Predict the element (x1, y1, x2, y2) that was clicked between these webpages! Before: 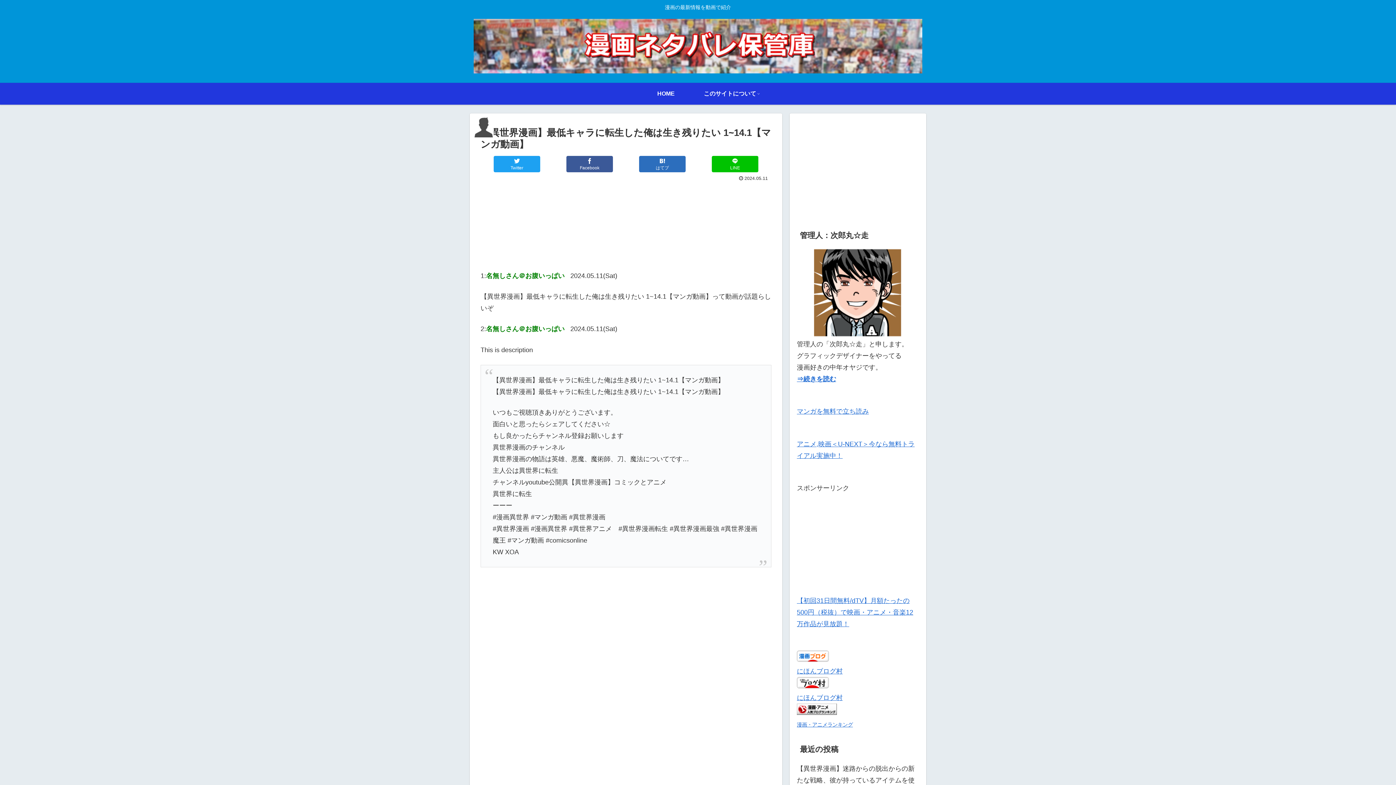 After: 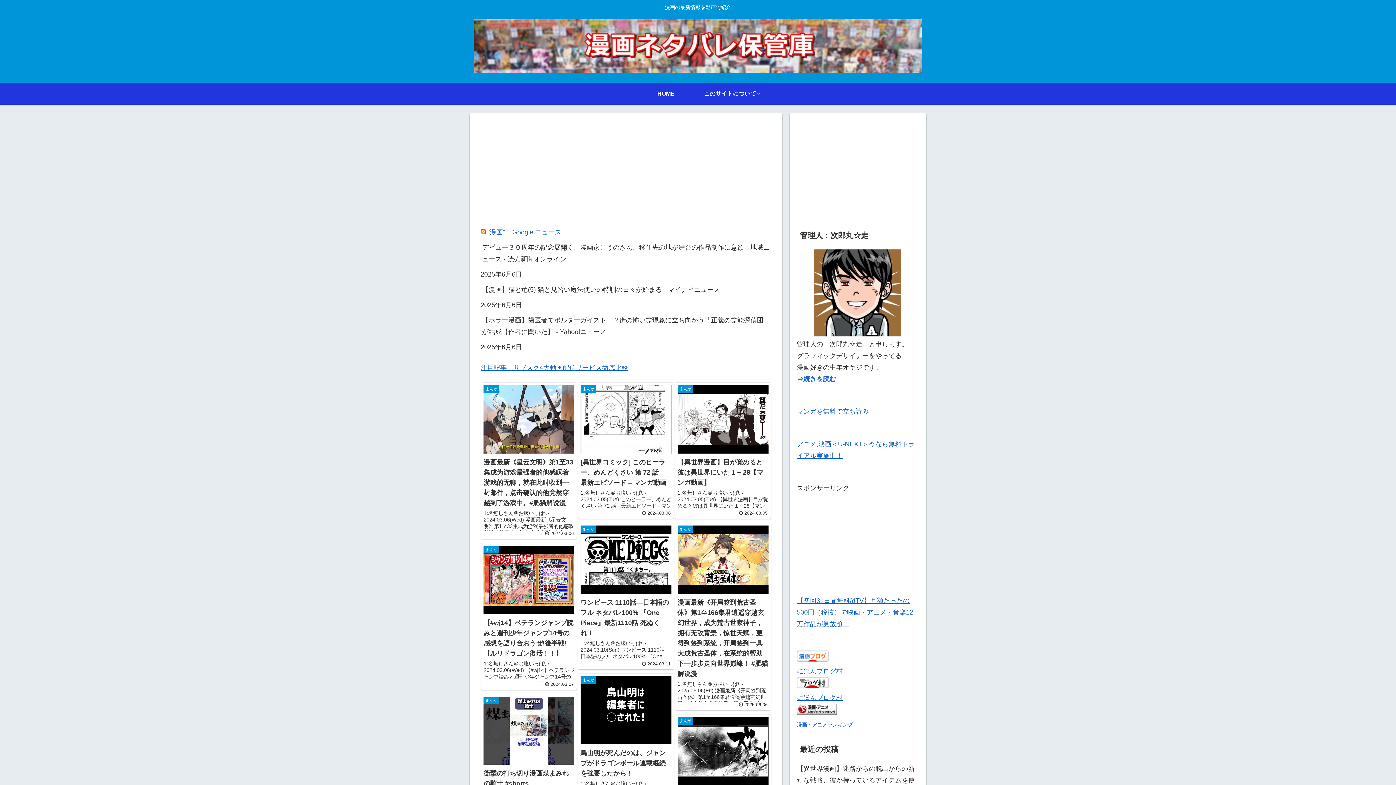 Action: bbox: (473, 18, 922, 79)